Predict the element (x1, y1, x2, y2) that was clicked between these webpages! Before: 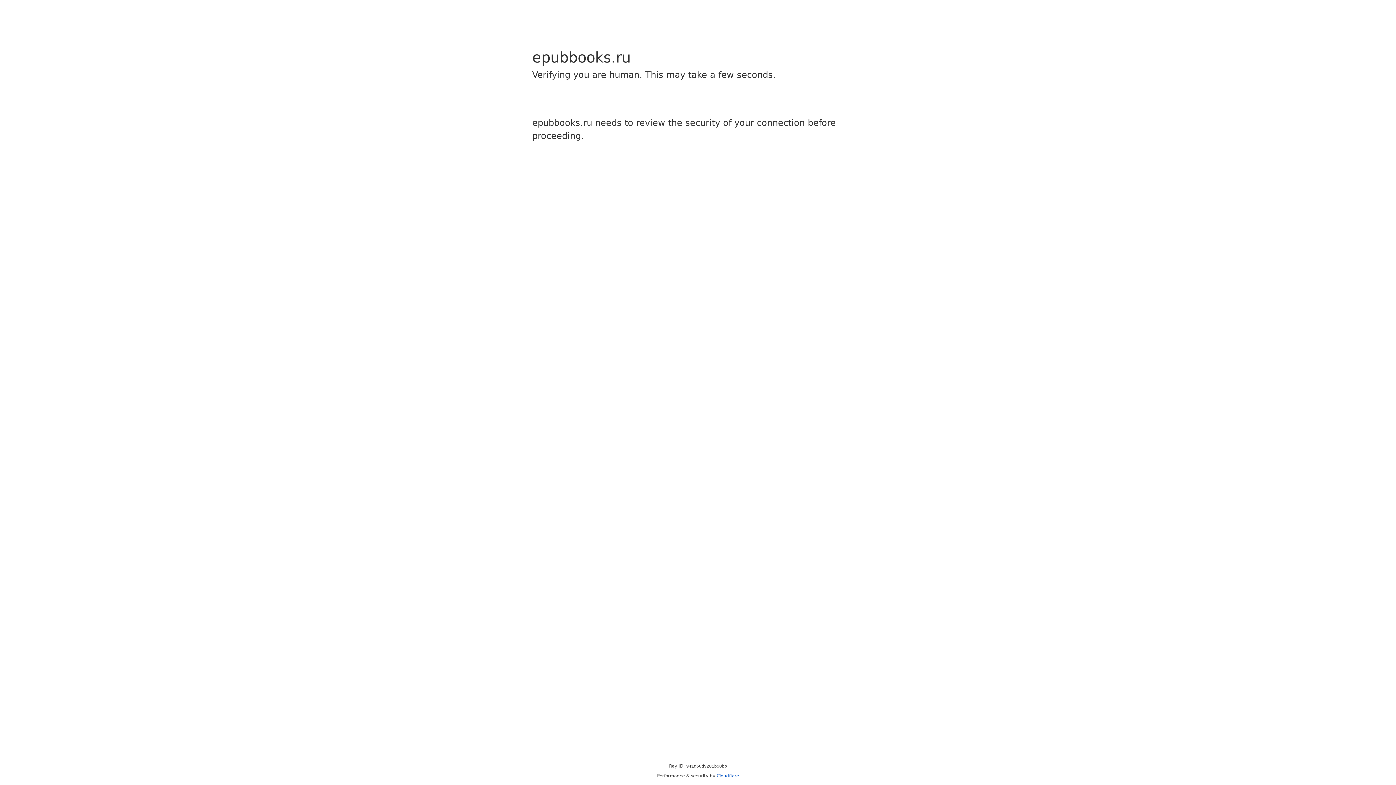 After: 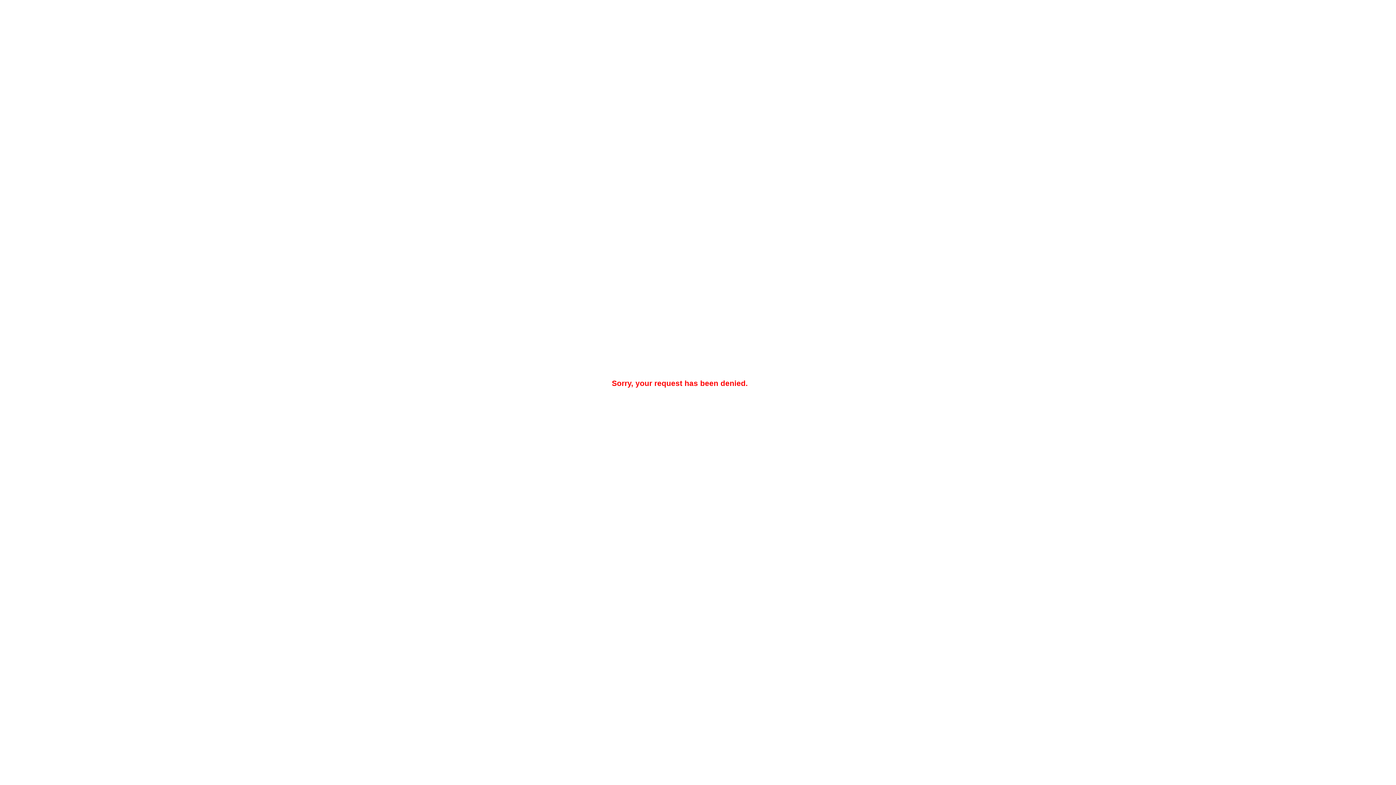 Action: label: Cloudflare bbox: (716, 773, 739, 778)